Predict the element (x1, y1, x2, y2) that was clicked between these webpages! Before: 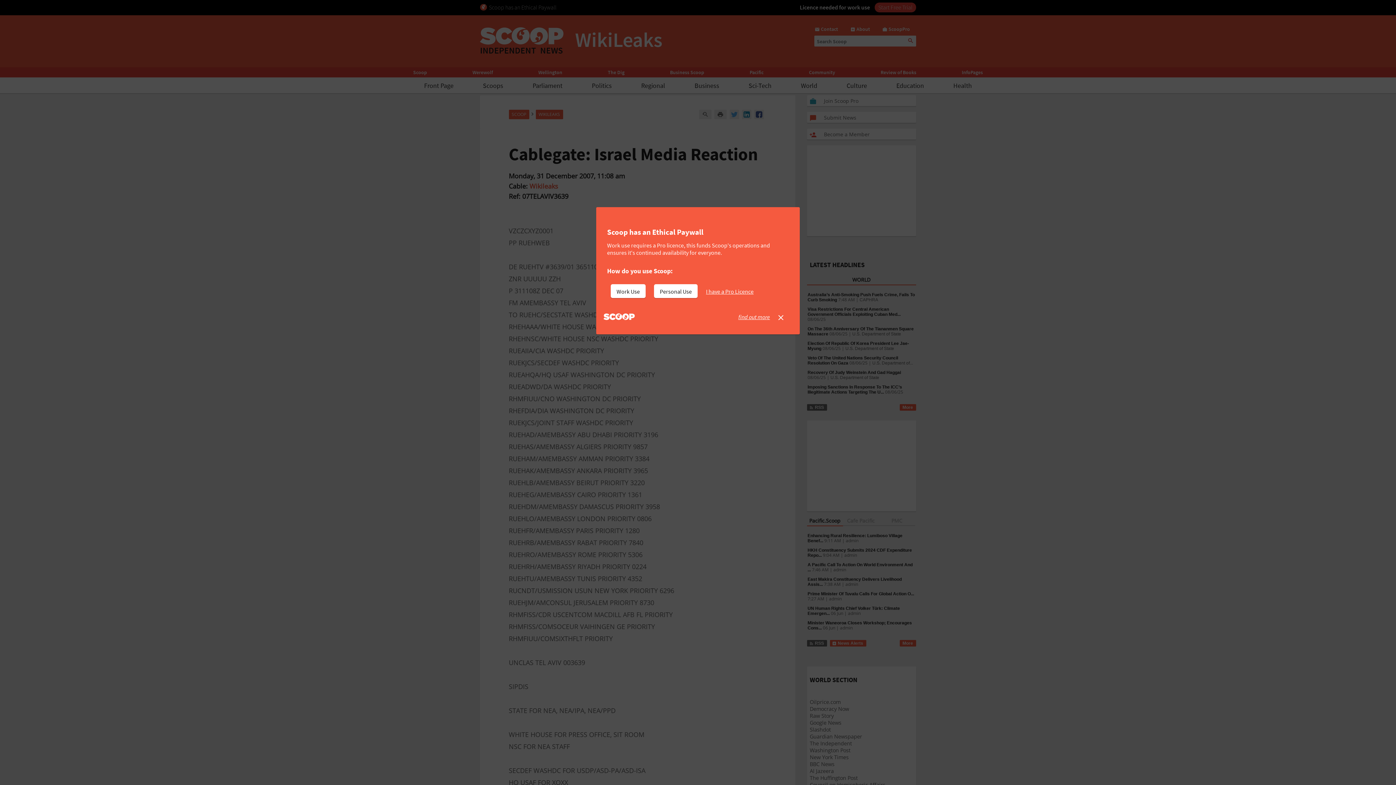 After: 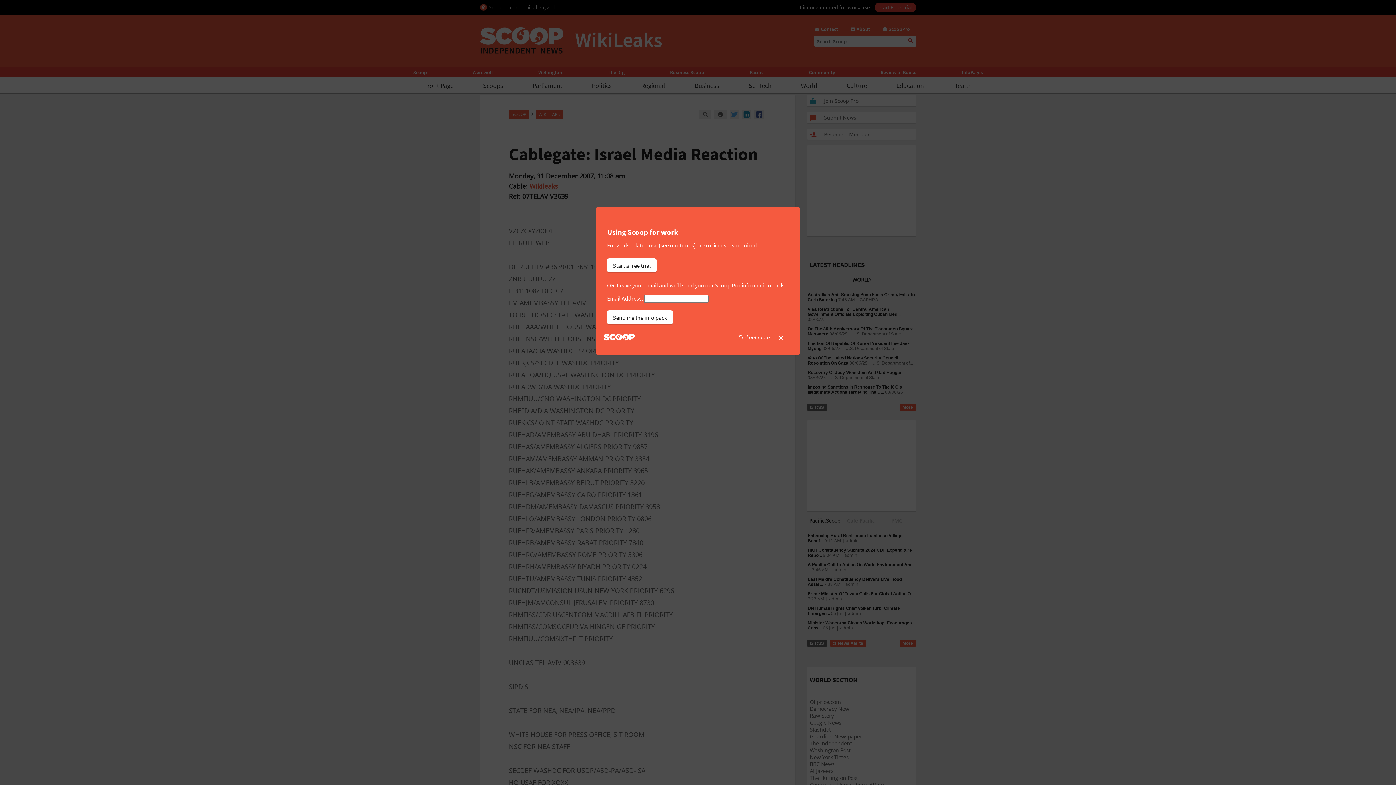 Action: bbox: (610, 284, 645, 298) label: Work Use